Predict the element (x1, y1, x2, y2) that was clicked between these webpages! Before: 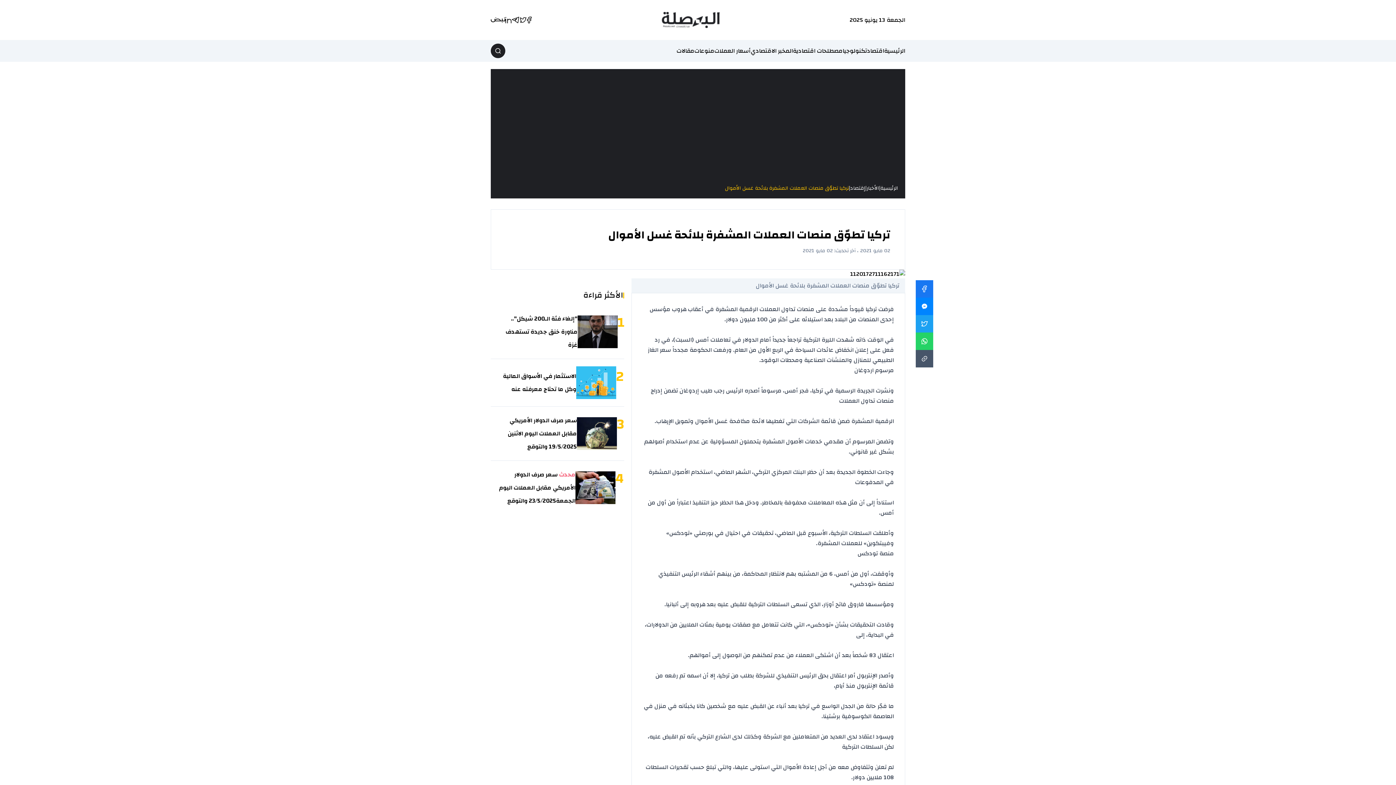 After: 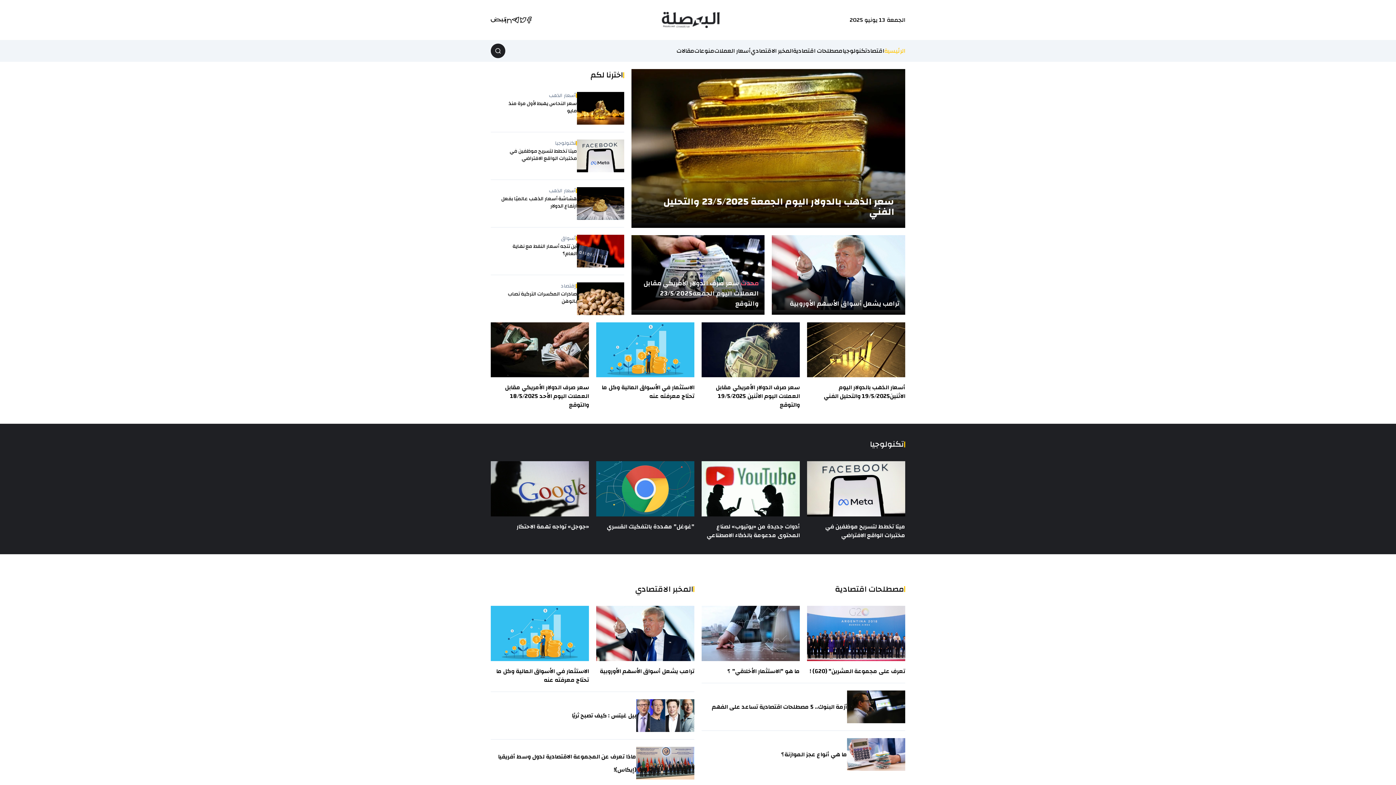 Action: bbox: (866, 184, 879, 192) label: الأخبار